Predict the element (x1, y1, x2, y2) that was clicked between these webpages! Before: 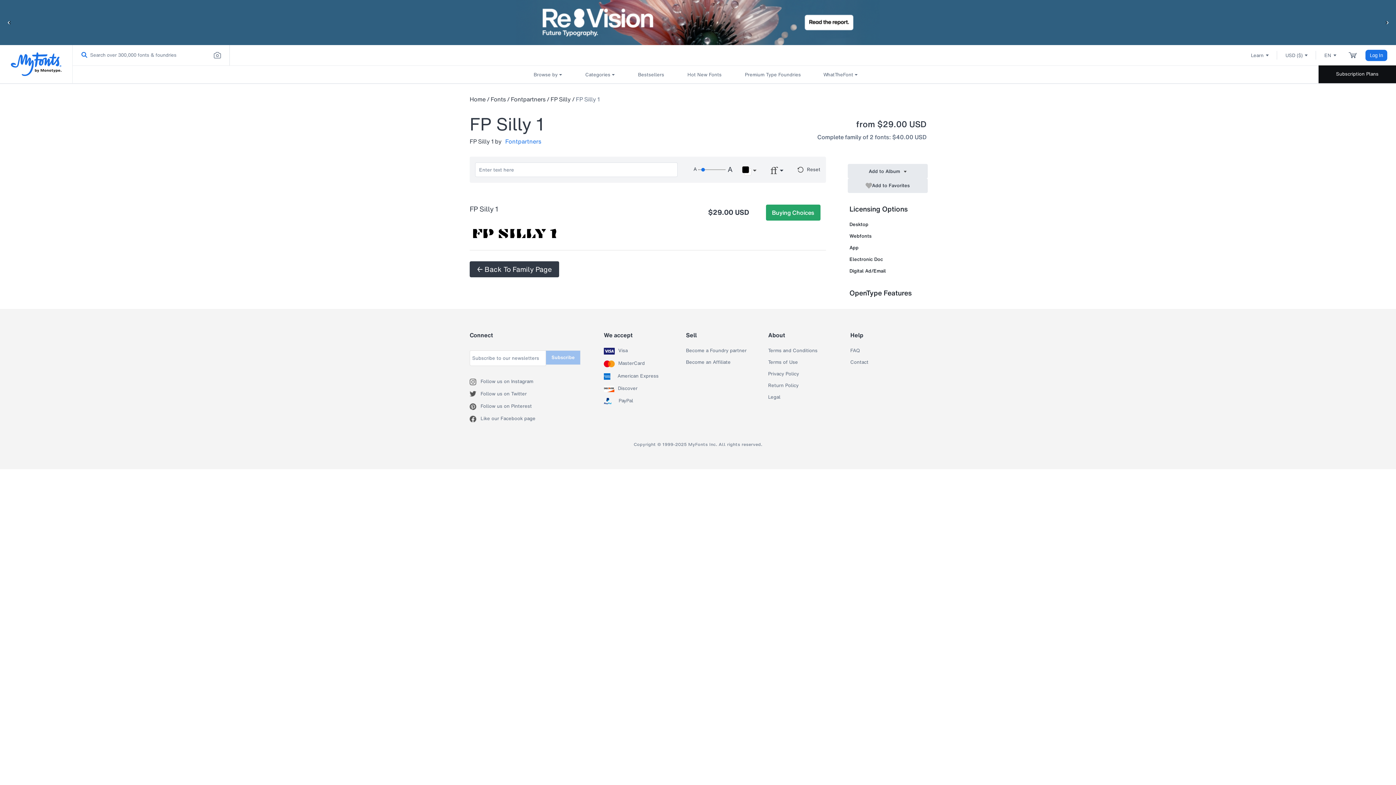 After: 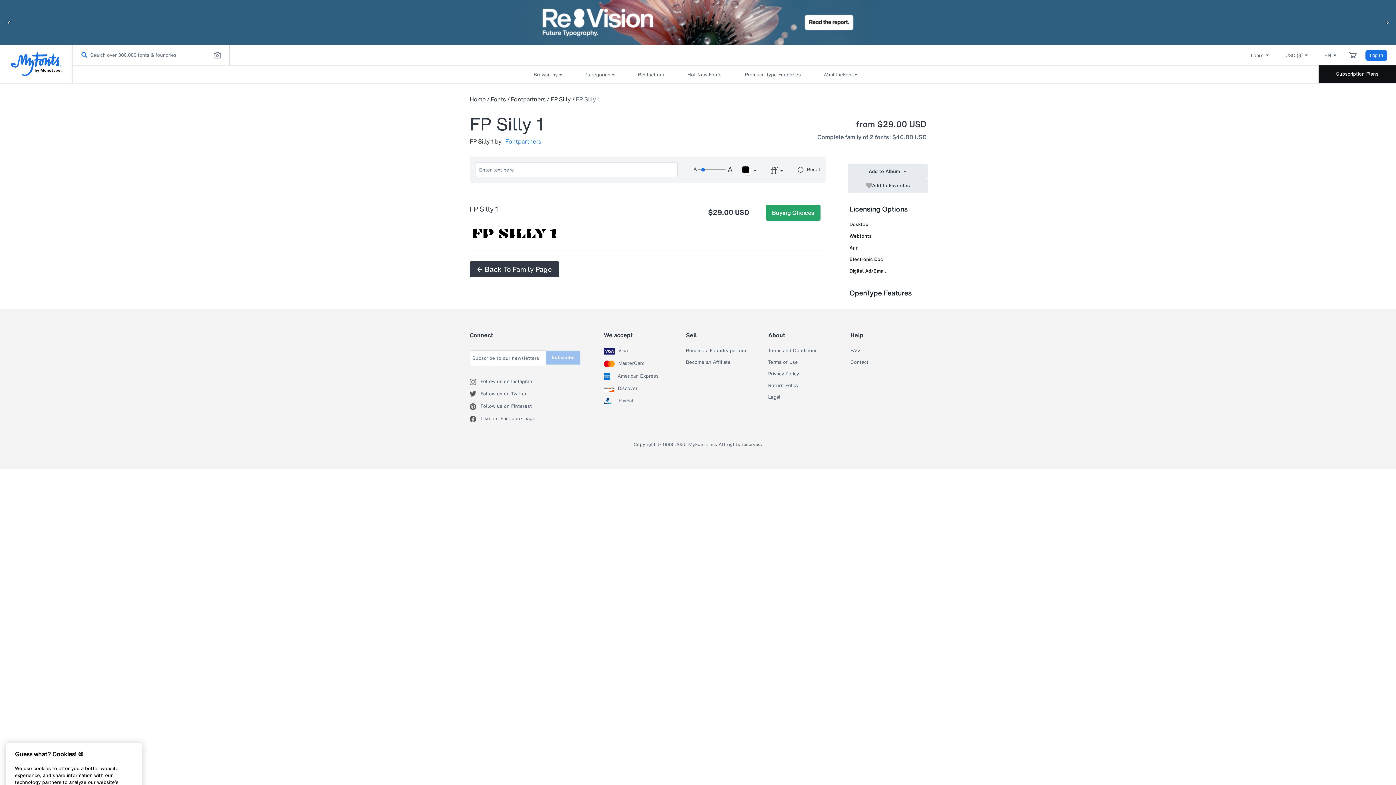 Action: label: FP Silly 1 bbox: (575, 94, 599, 103)